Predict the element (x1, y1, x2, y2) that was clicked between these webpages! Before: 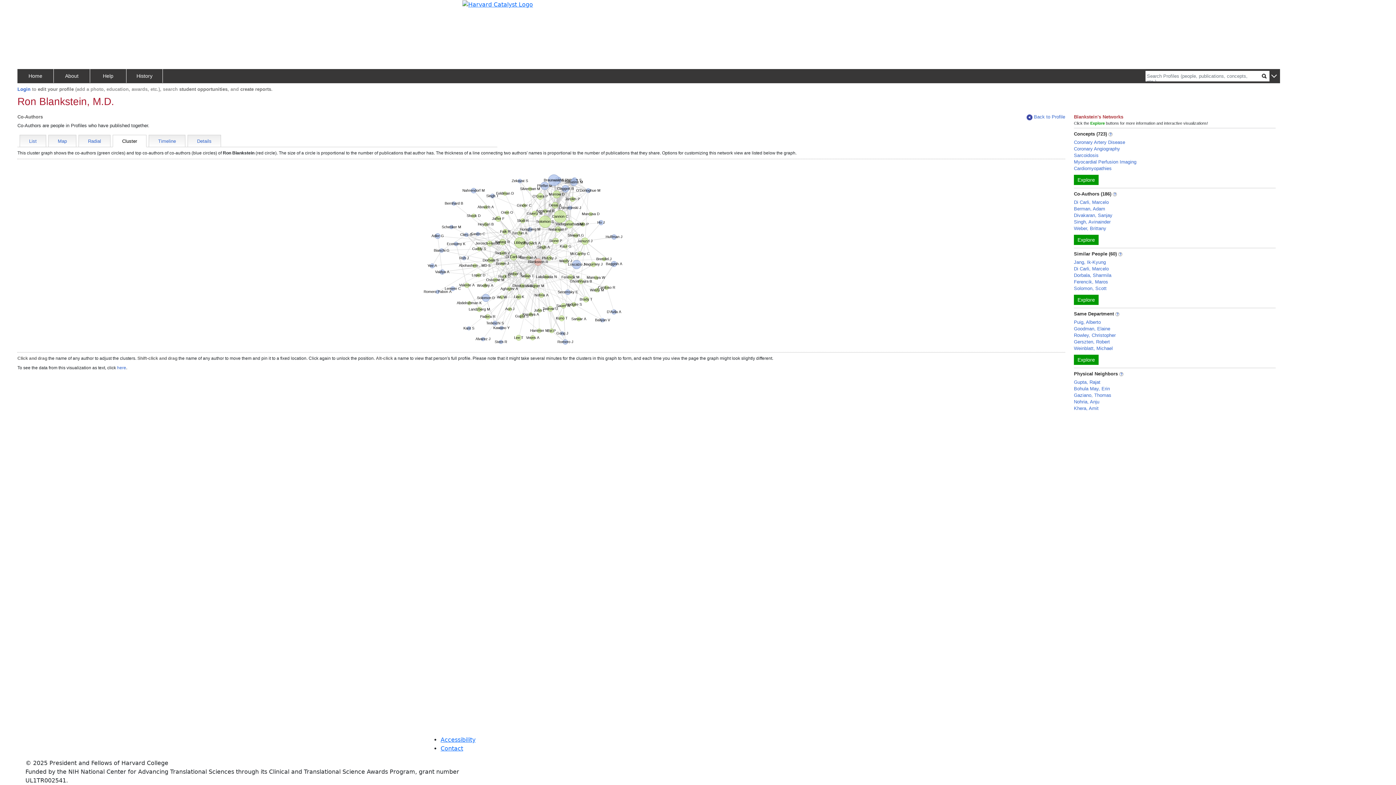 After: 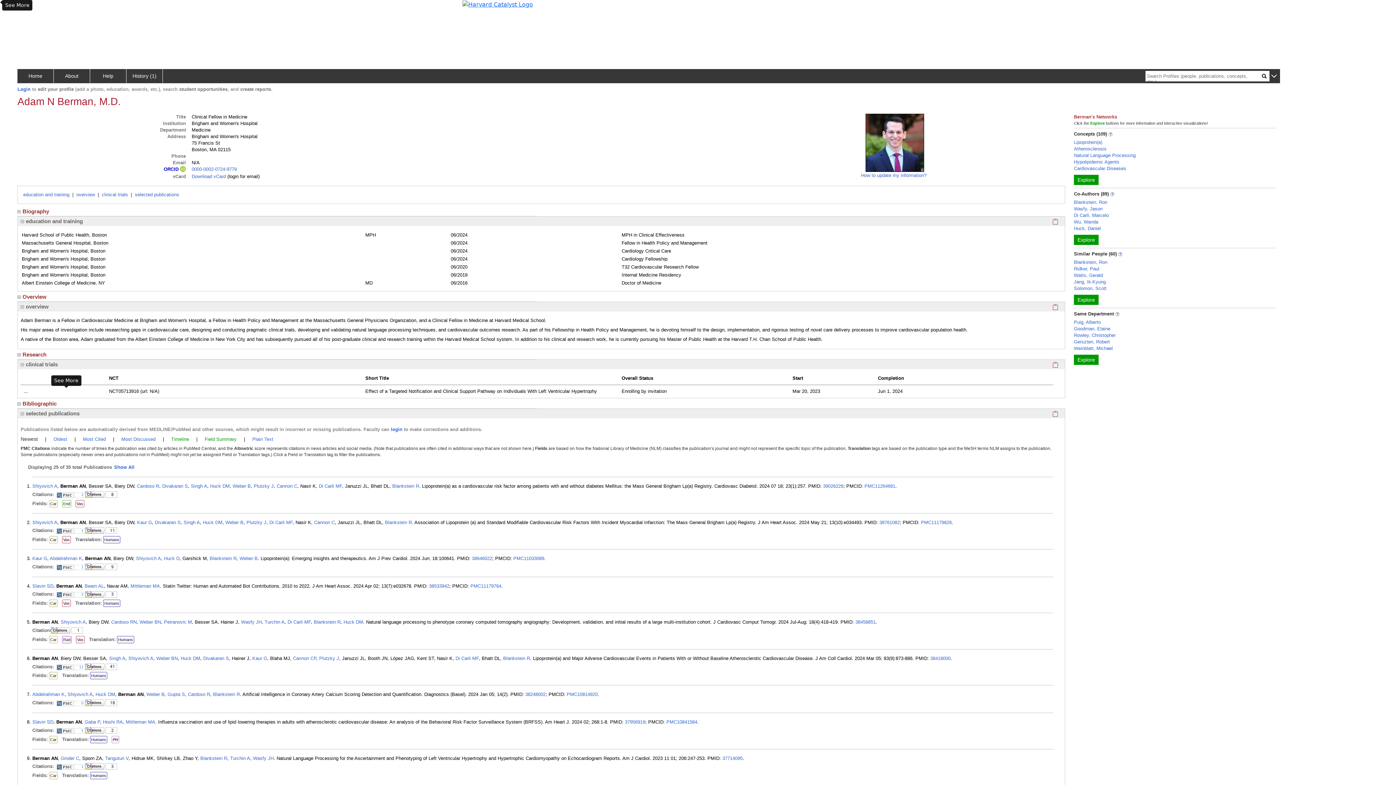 Action: label: Berman, Adam bbox: (1074, 205, 1105, 212)